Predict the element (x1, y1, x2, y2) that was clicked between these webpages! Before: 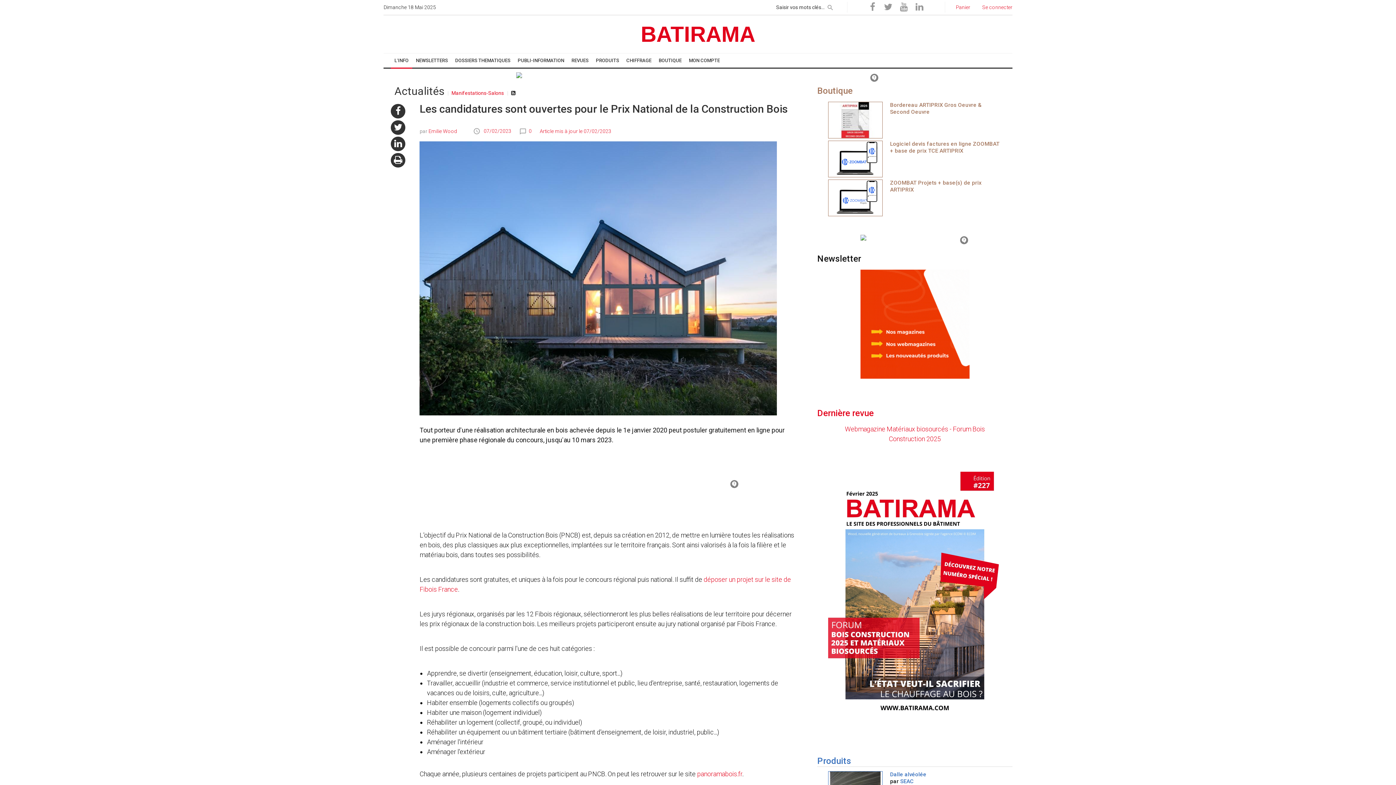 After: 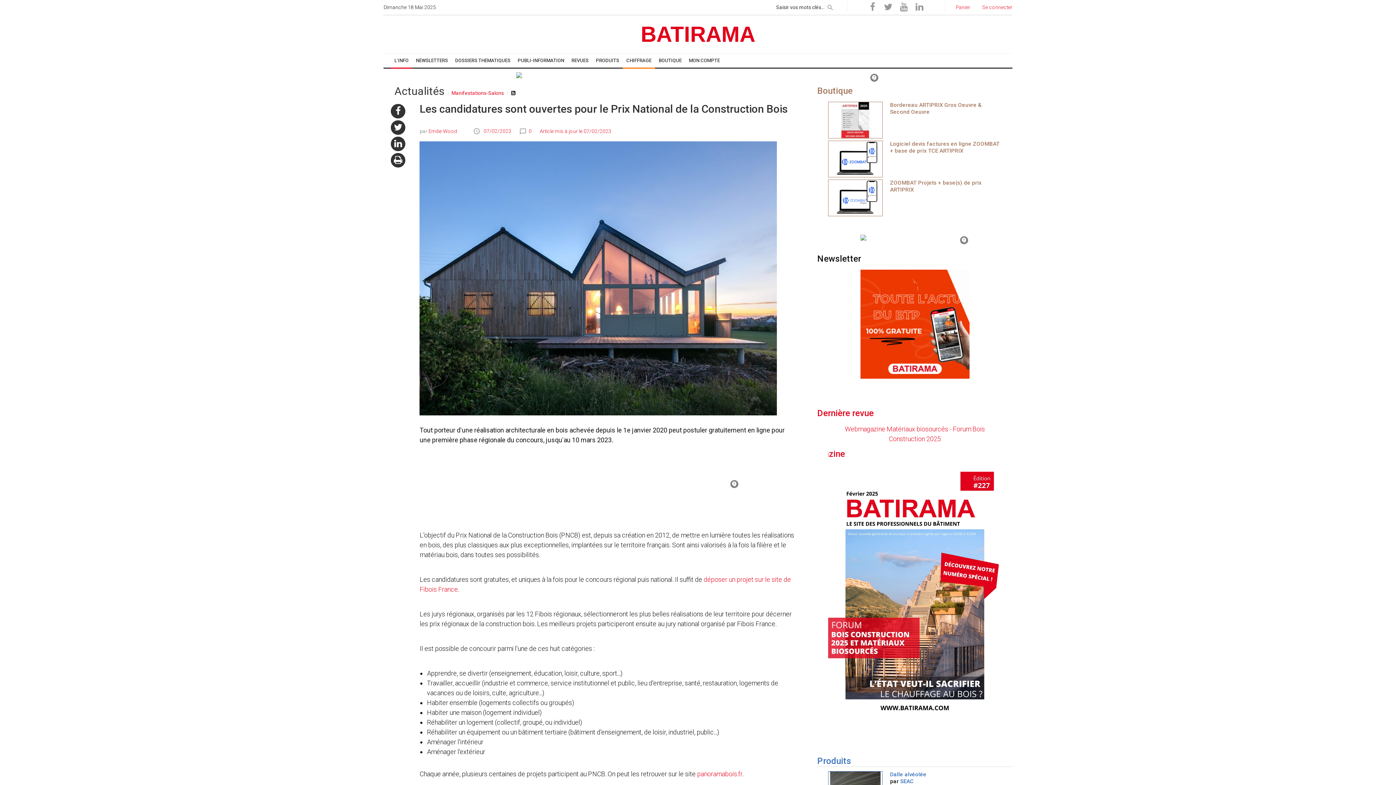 Action: bbox: (622, 53, 655, 67) label: CHIFFRAGE